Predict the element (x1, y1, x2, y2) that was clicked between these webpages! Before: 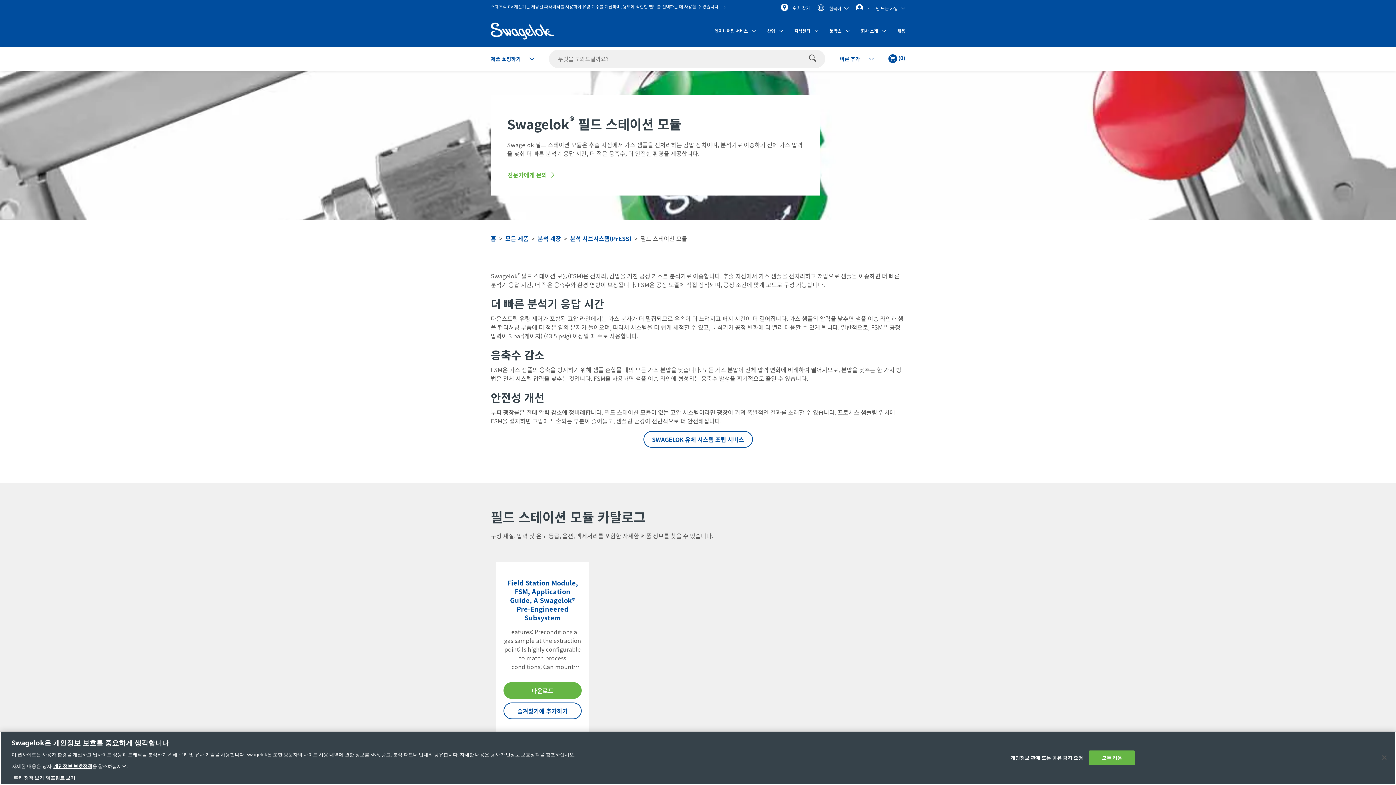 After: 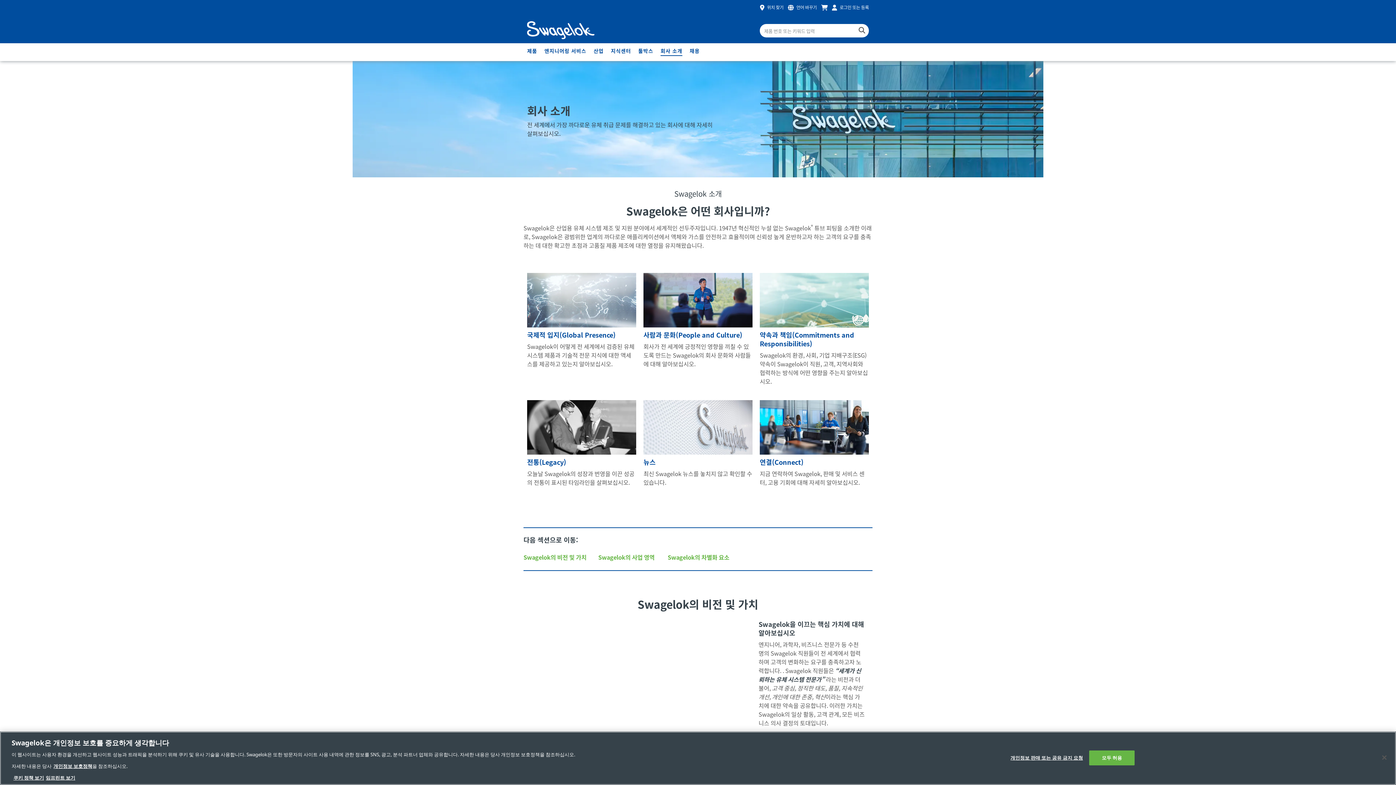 Action: bbox: (861, 27, 878, 41) label: 회사 소개